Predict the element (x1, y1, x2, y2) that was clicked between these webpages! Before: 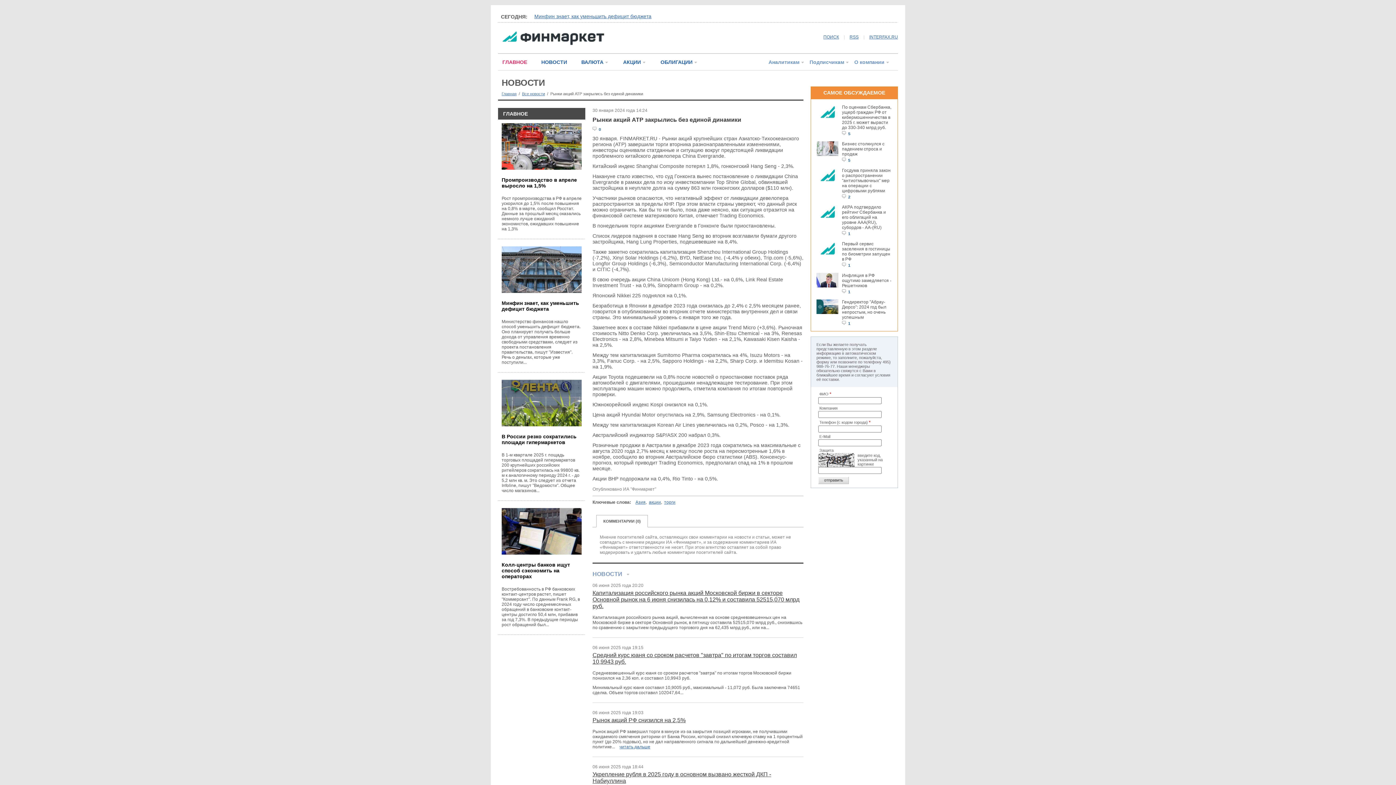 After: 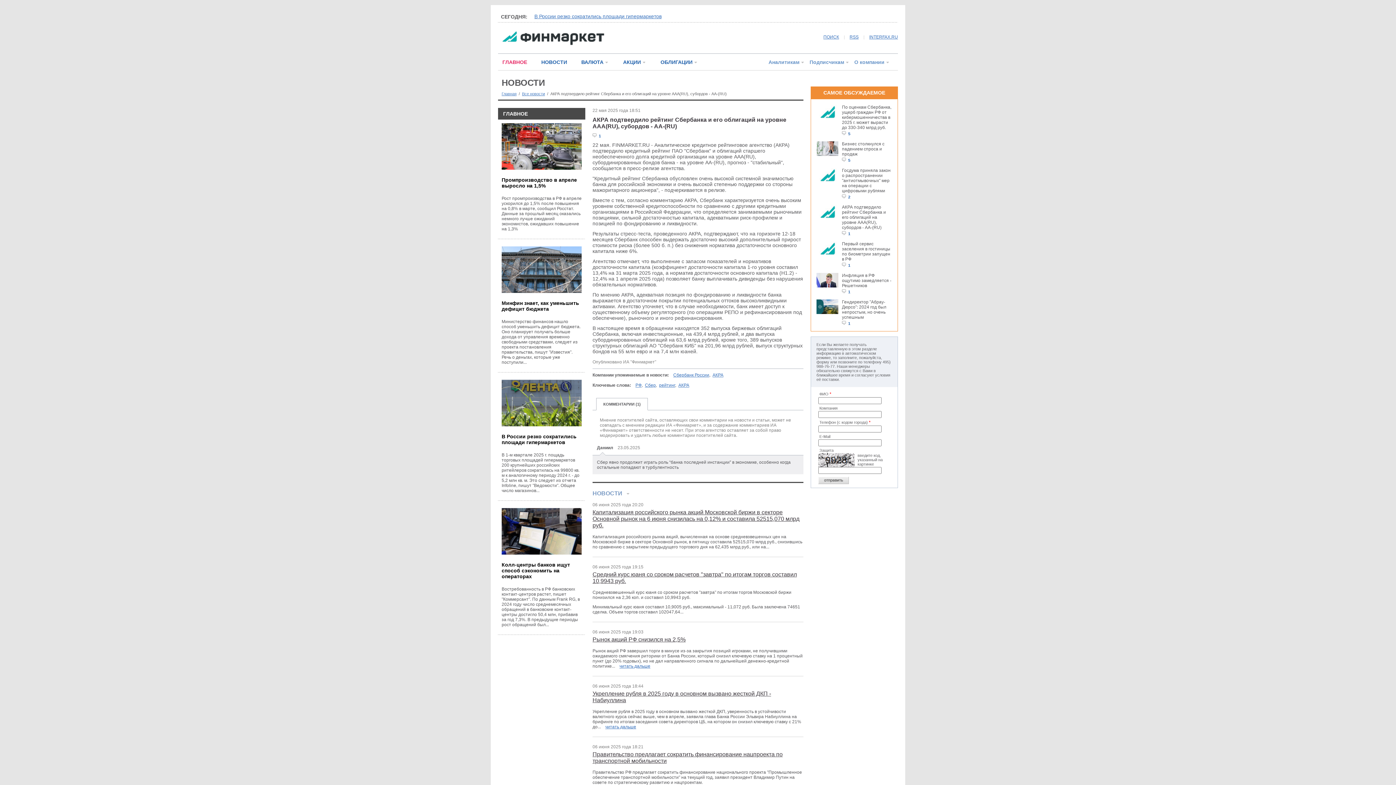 Action: bbox: (816, 215, 838, 220)